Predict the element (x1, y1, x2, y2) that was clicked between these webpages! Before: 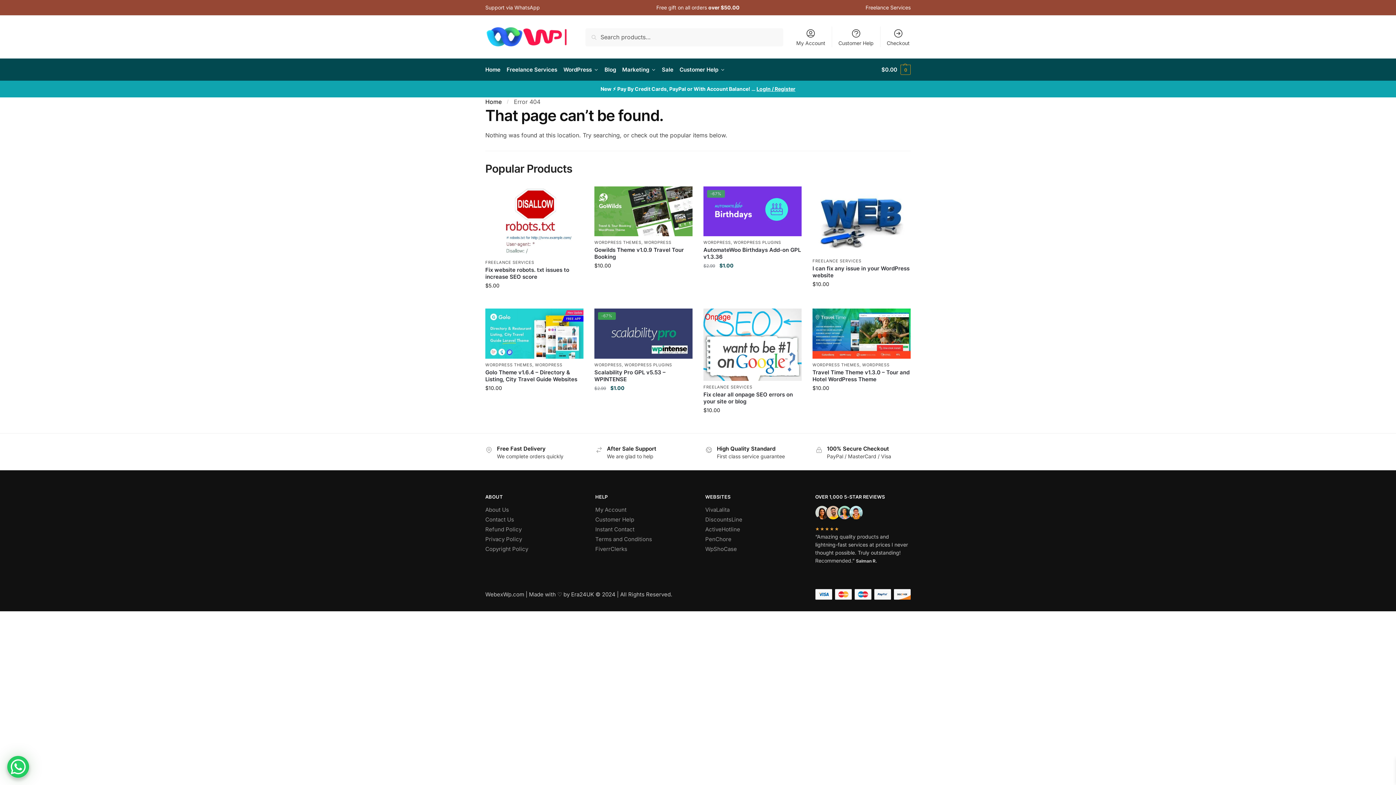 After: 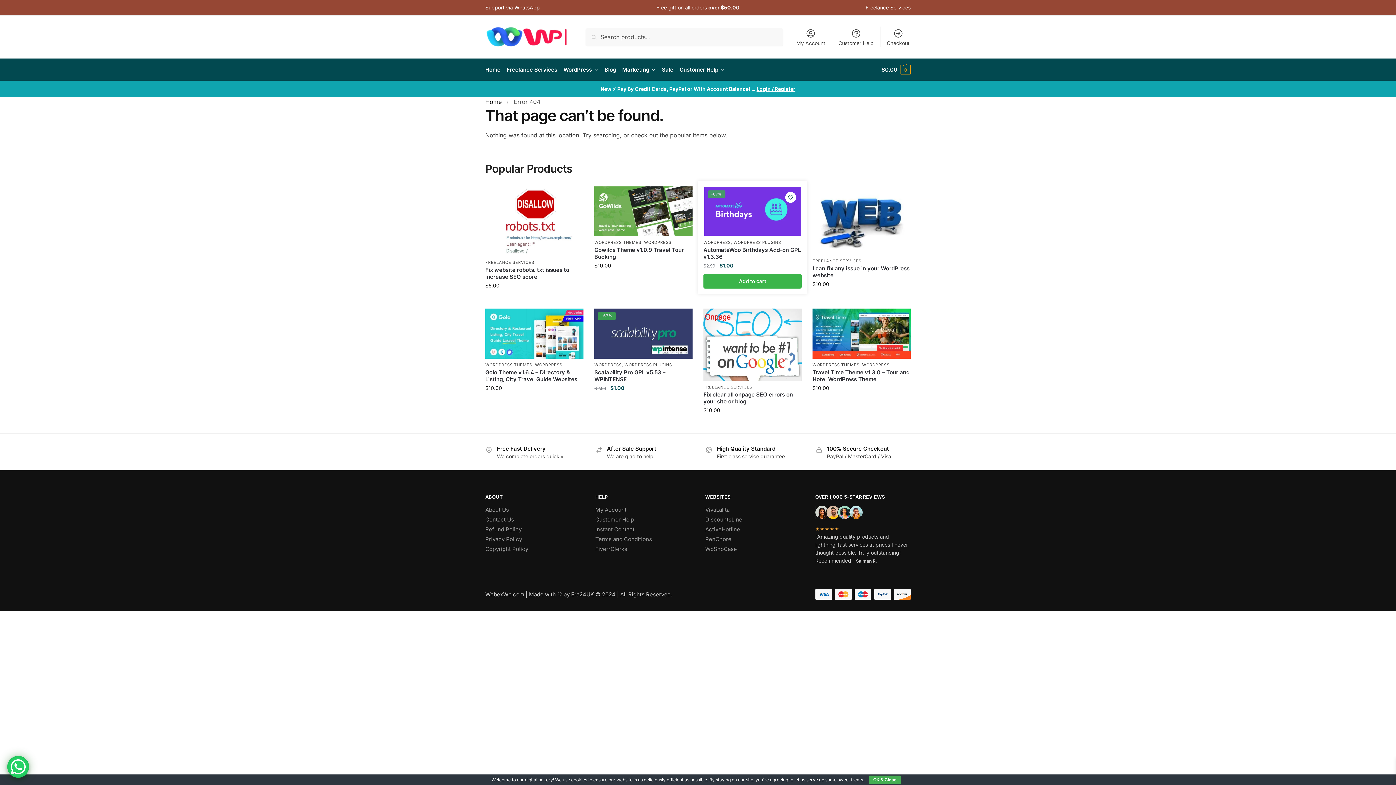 Action: label: Wishlist bbox: (785, 191, 796, 202)